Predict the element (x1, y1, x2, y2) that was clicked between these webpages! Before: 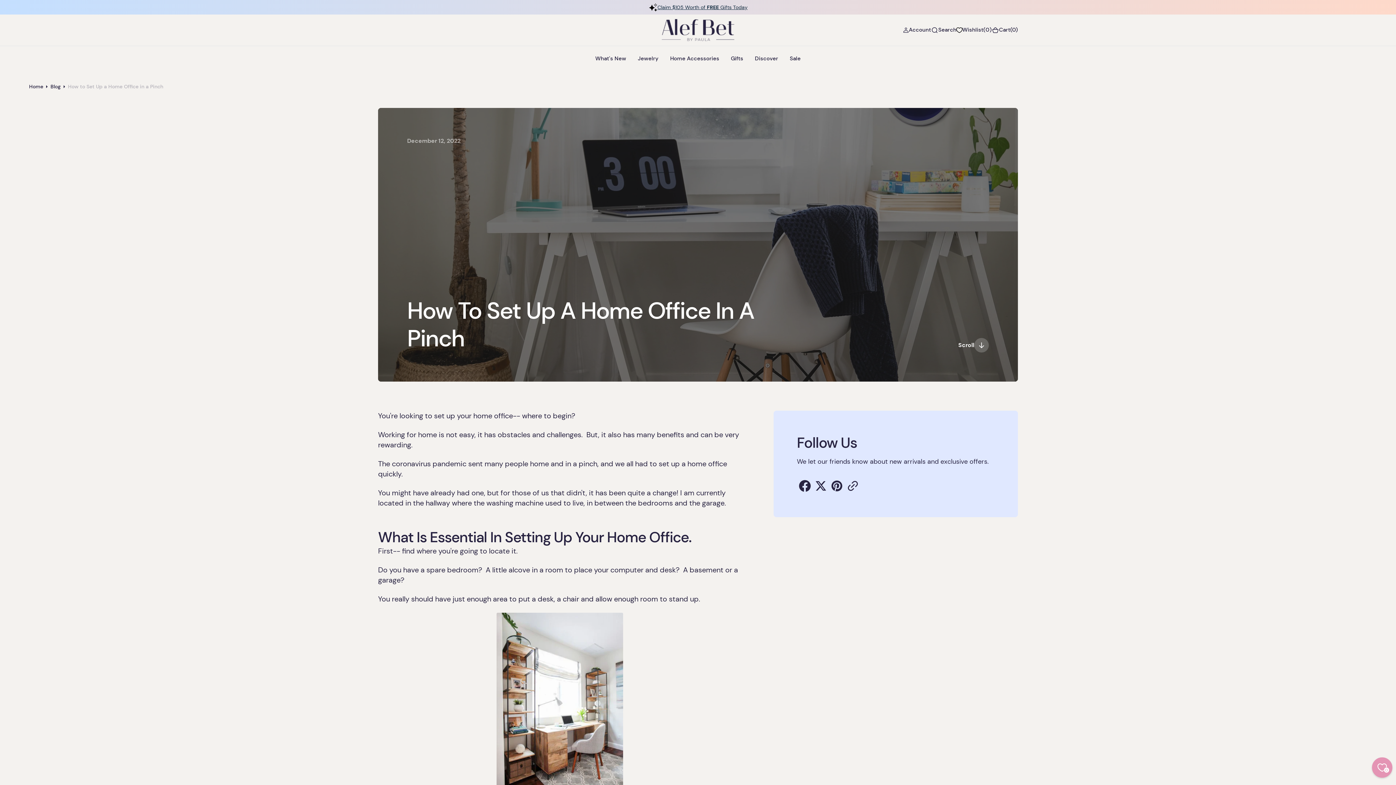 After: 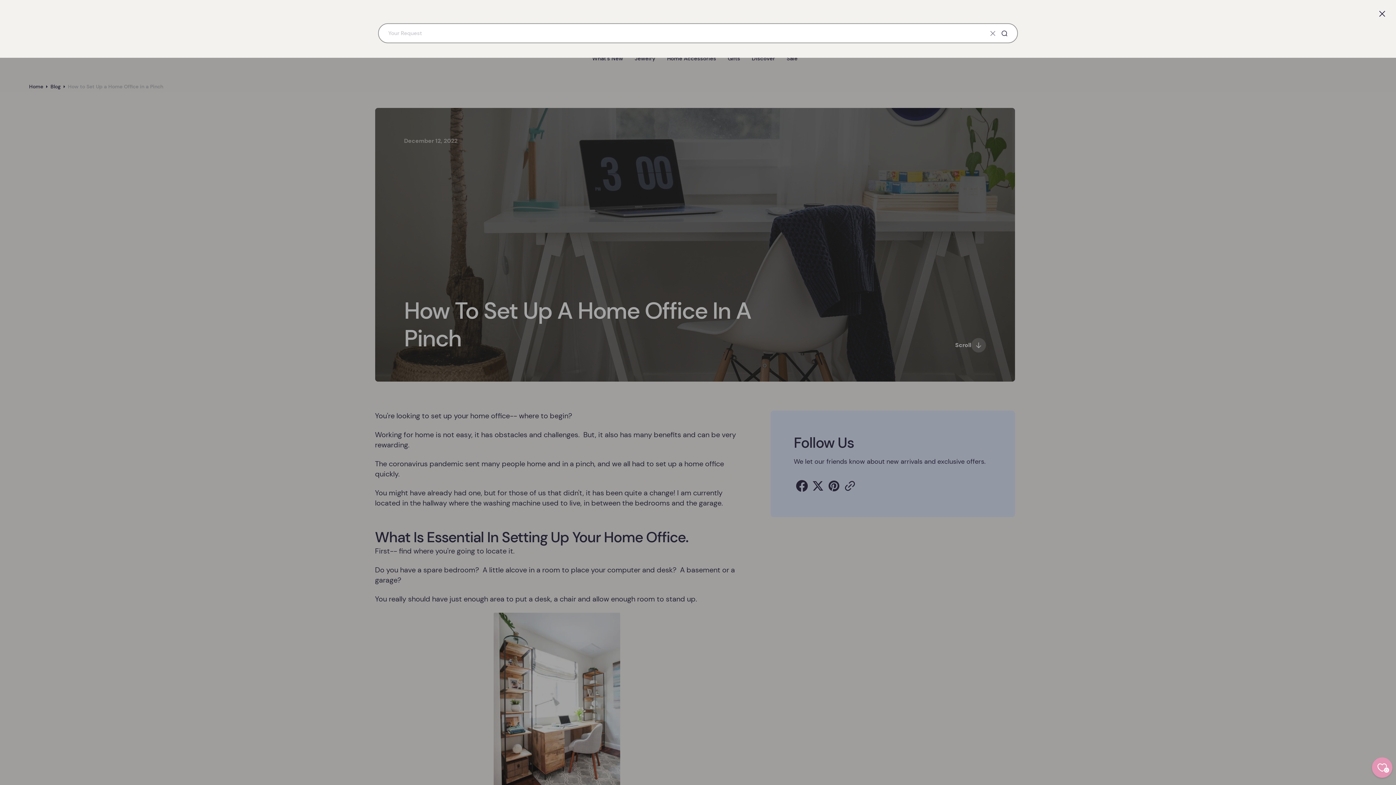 Action: label: Search bbox: (931, 26, 956, 33)